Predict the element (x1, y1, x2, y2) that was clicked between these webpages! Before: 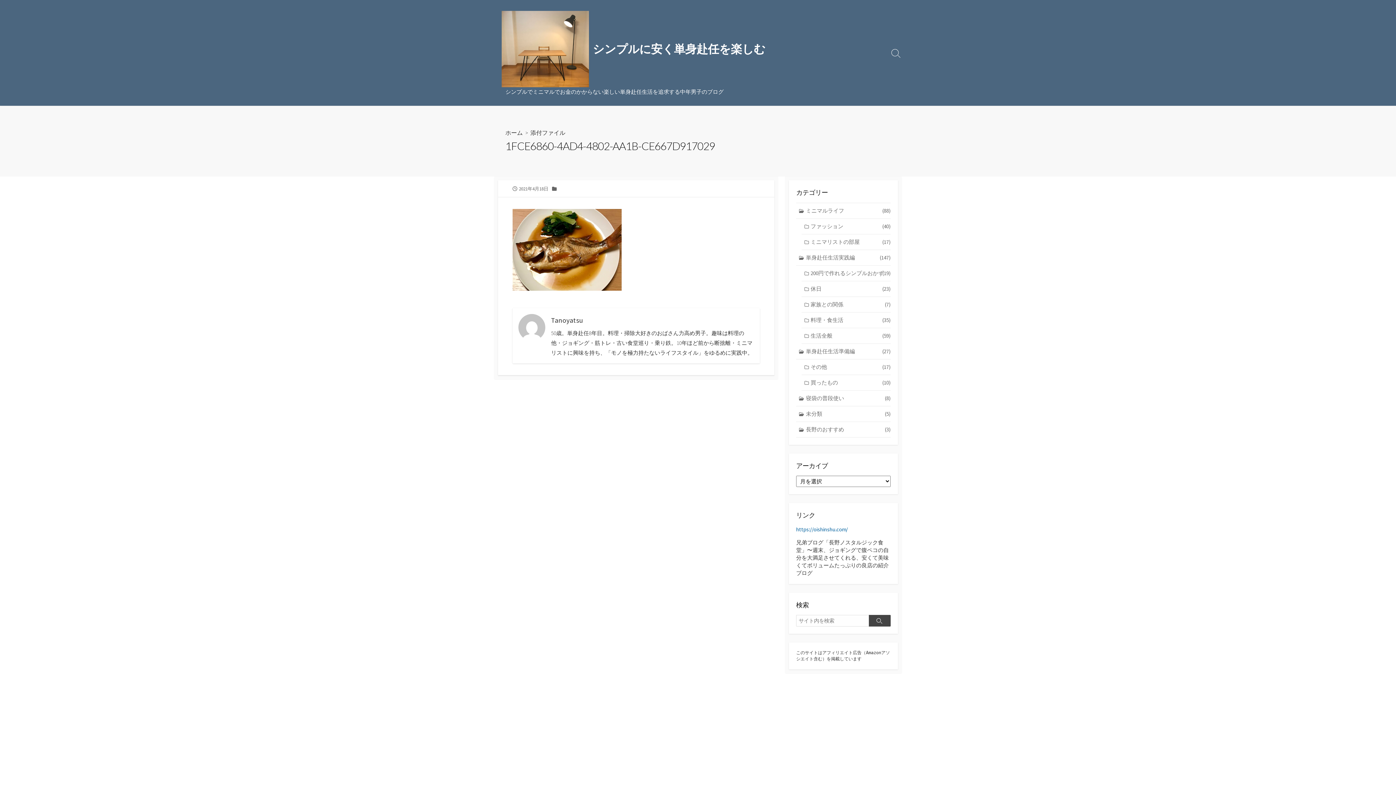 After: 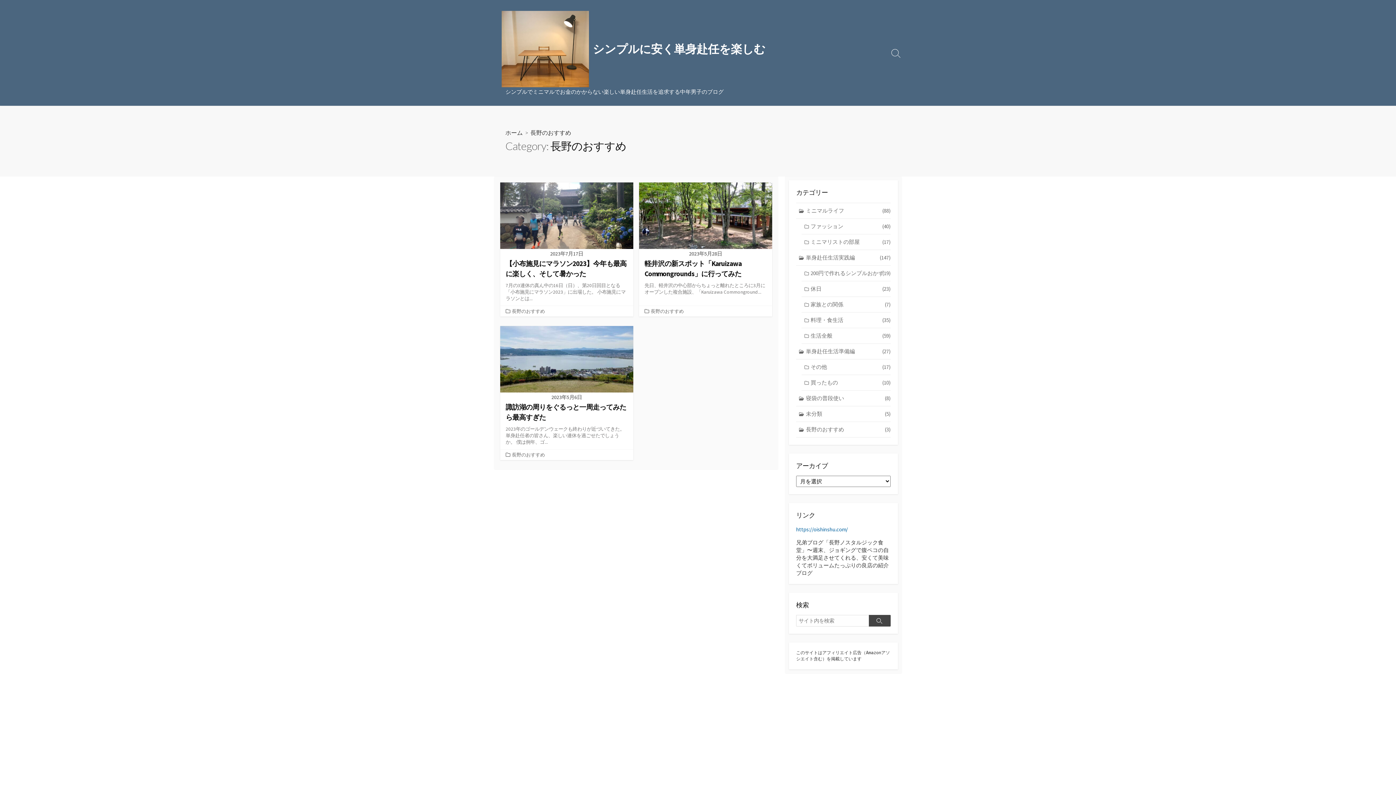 Action: label: 長野のおすすめ
(3) bbox: (796, 422, 890, 437)